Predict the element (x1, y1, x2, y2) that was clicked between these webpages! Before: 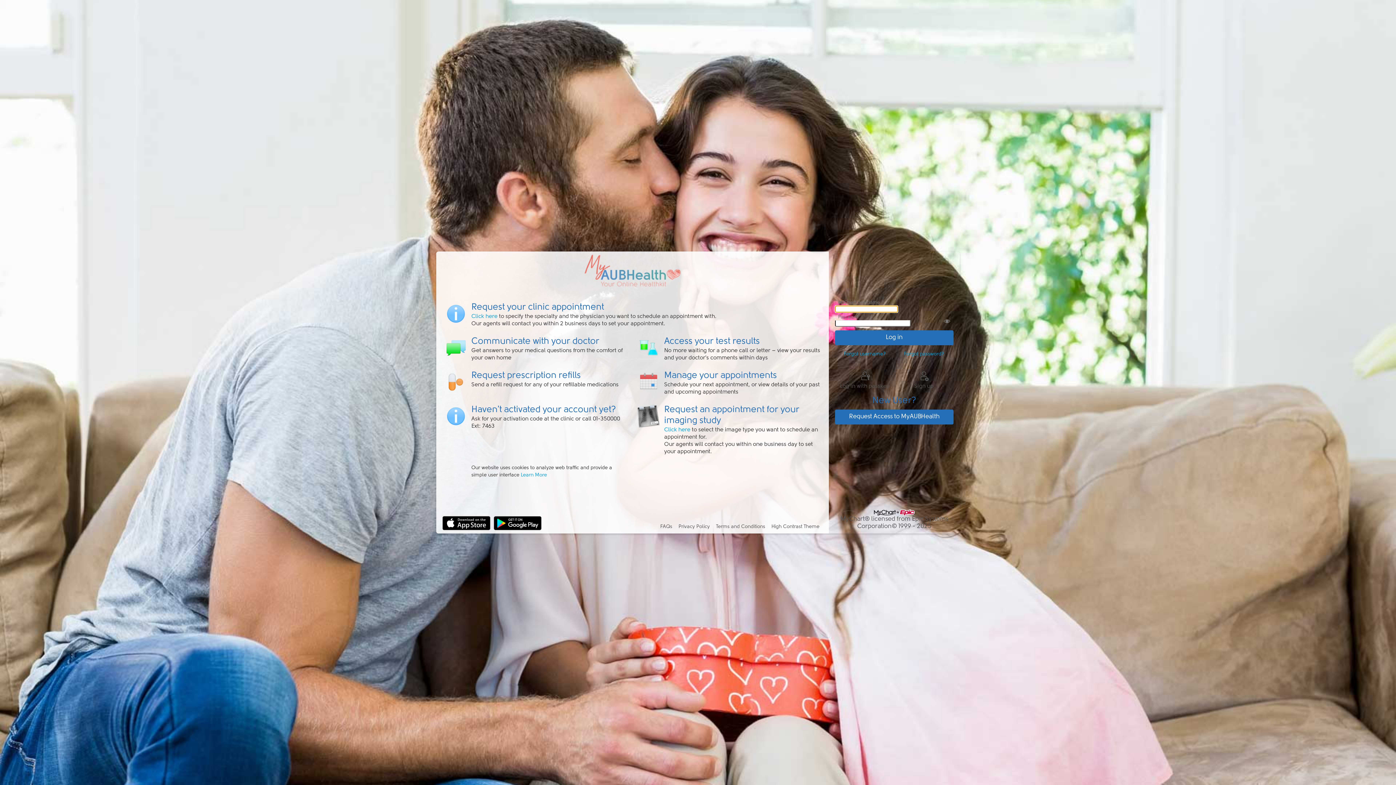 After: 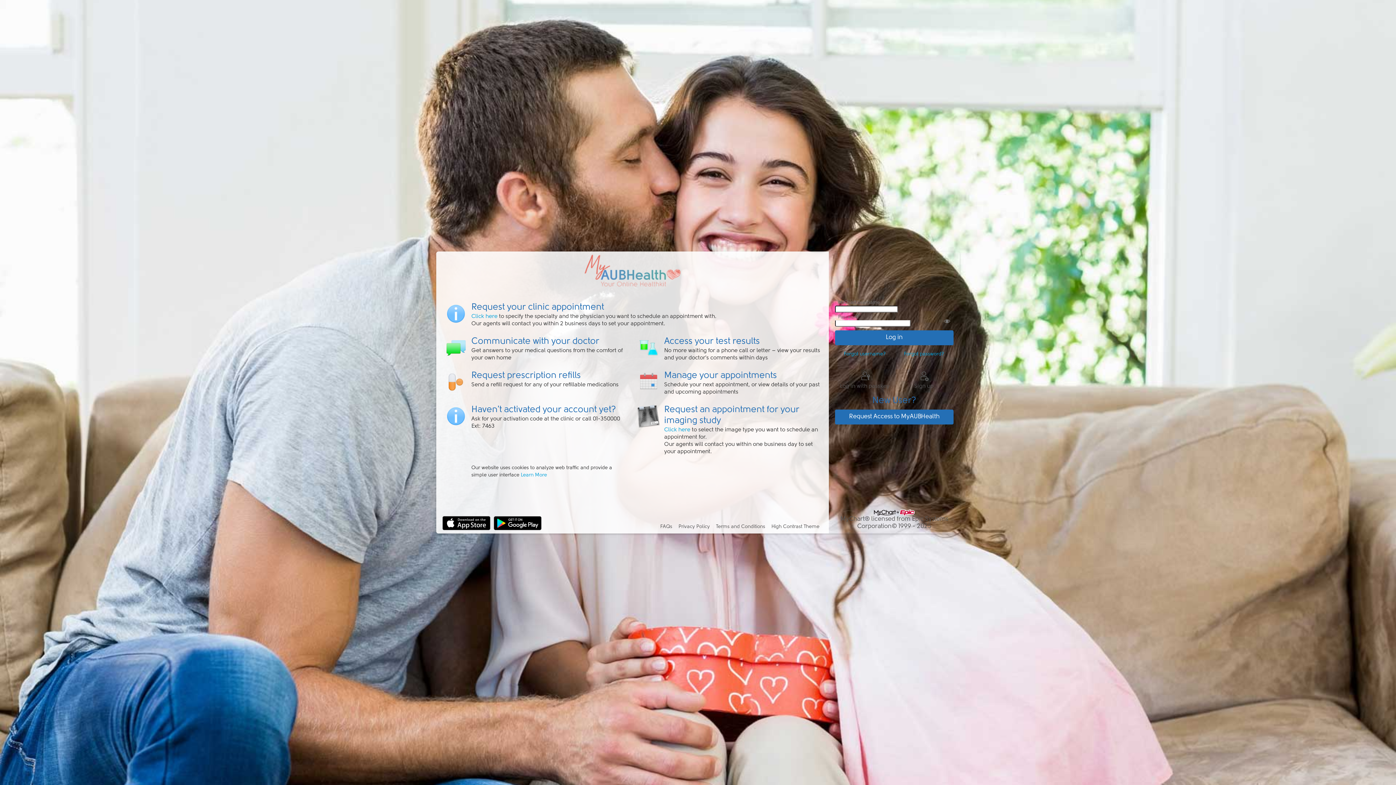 Action: bbox: (442, 516, 490, 530)